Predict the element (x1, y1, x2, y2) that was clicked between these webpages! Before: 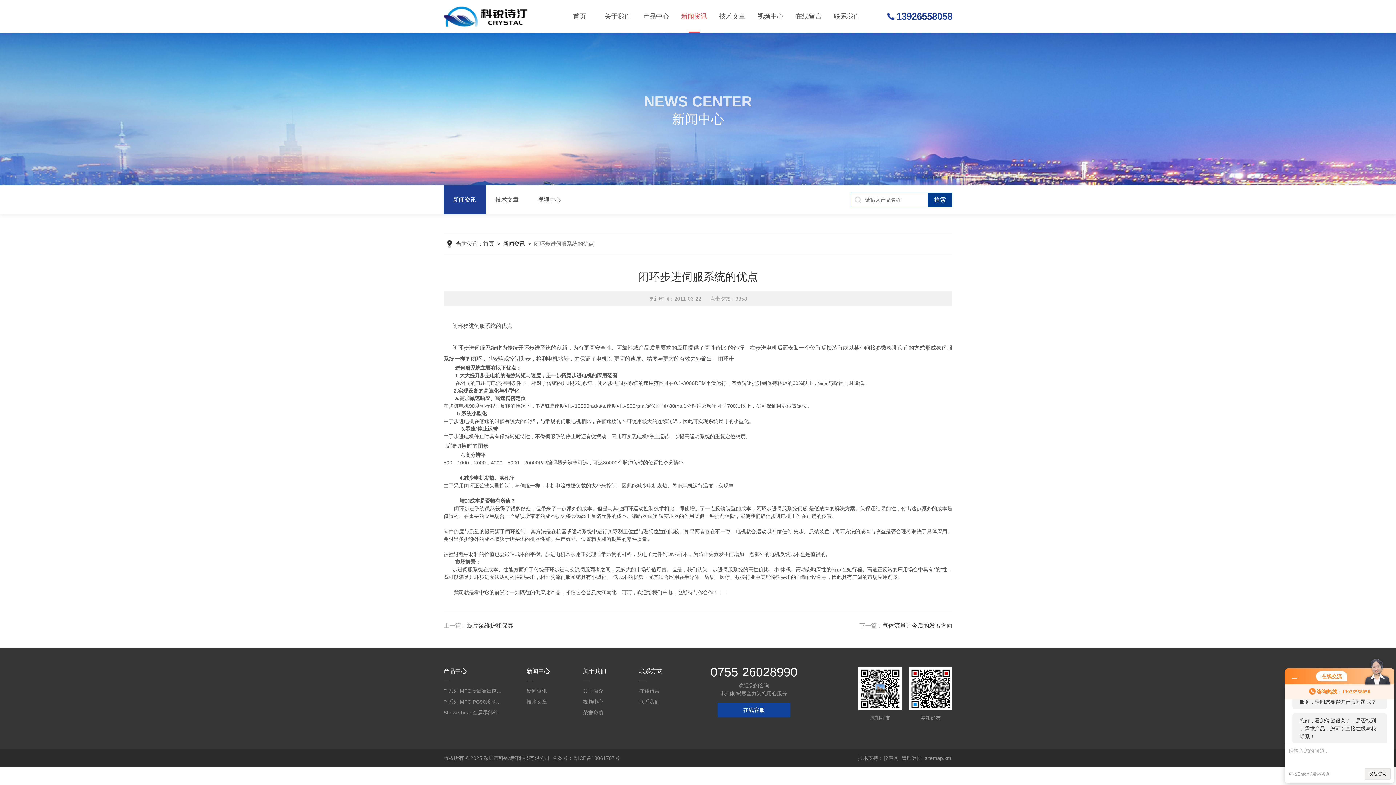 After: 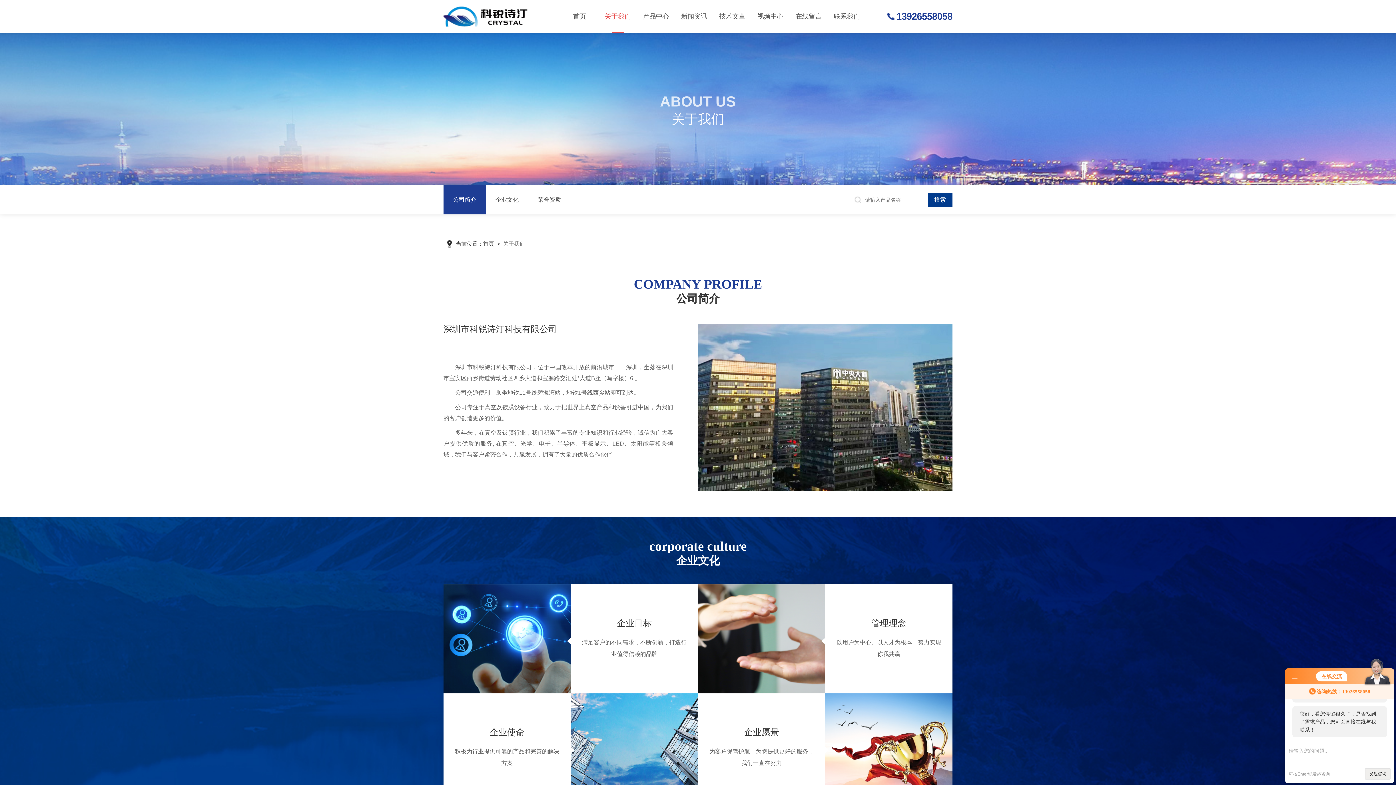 Action: label: 关于我们 bbox: (598, 0, 637, 32)